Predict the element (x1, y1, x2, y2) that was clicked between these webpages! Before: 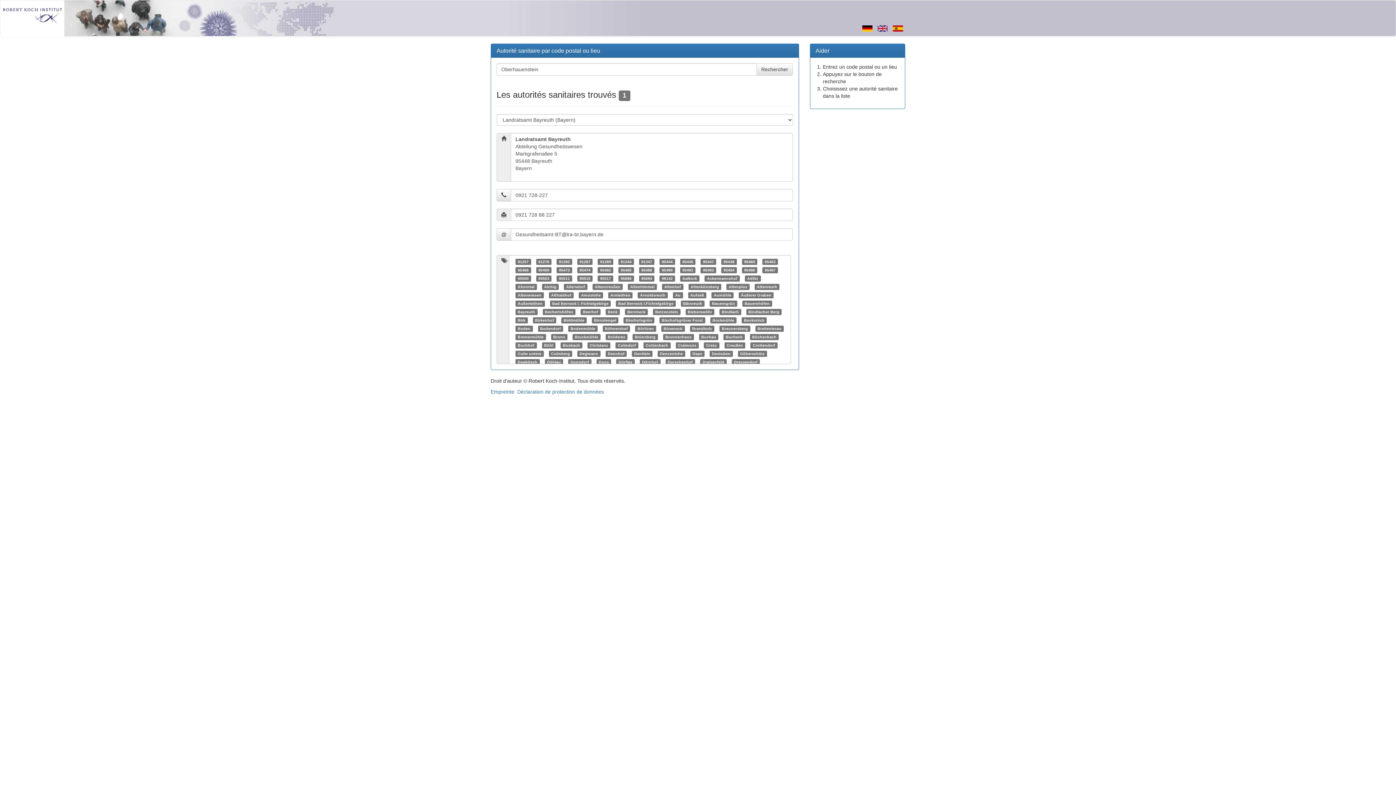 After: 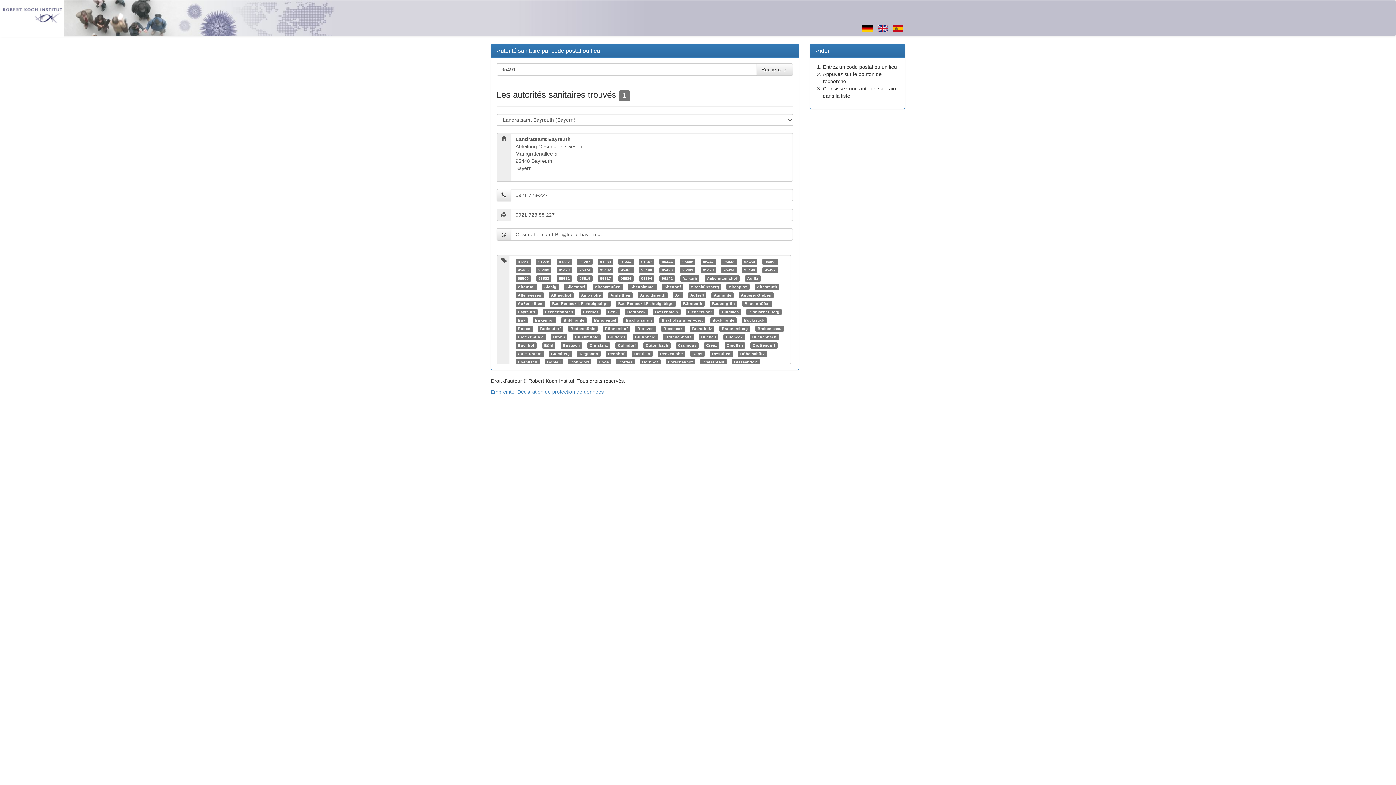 Action: bbox: (682, 268, 693, 272) label: 95491